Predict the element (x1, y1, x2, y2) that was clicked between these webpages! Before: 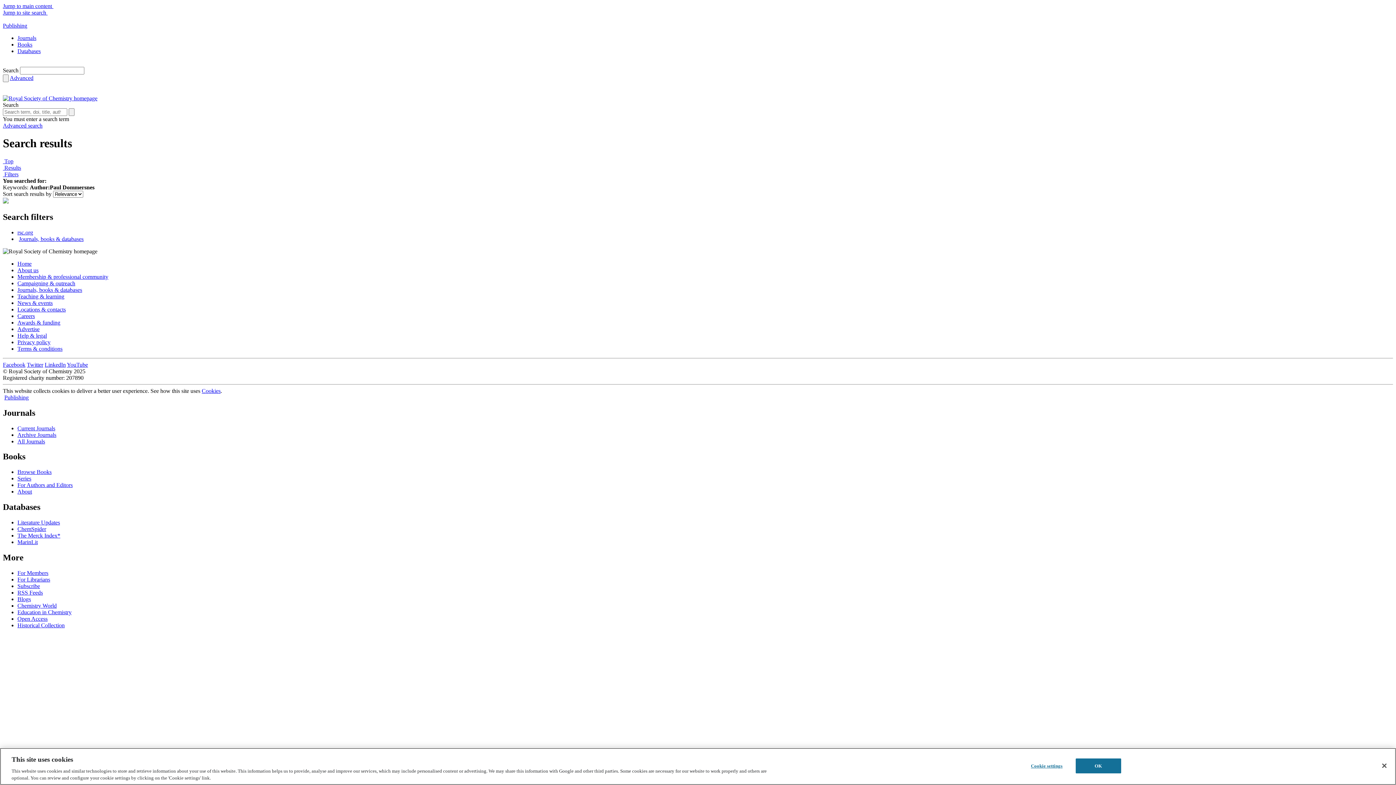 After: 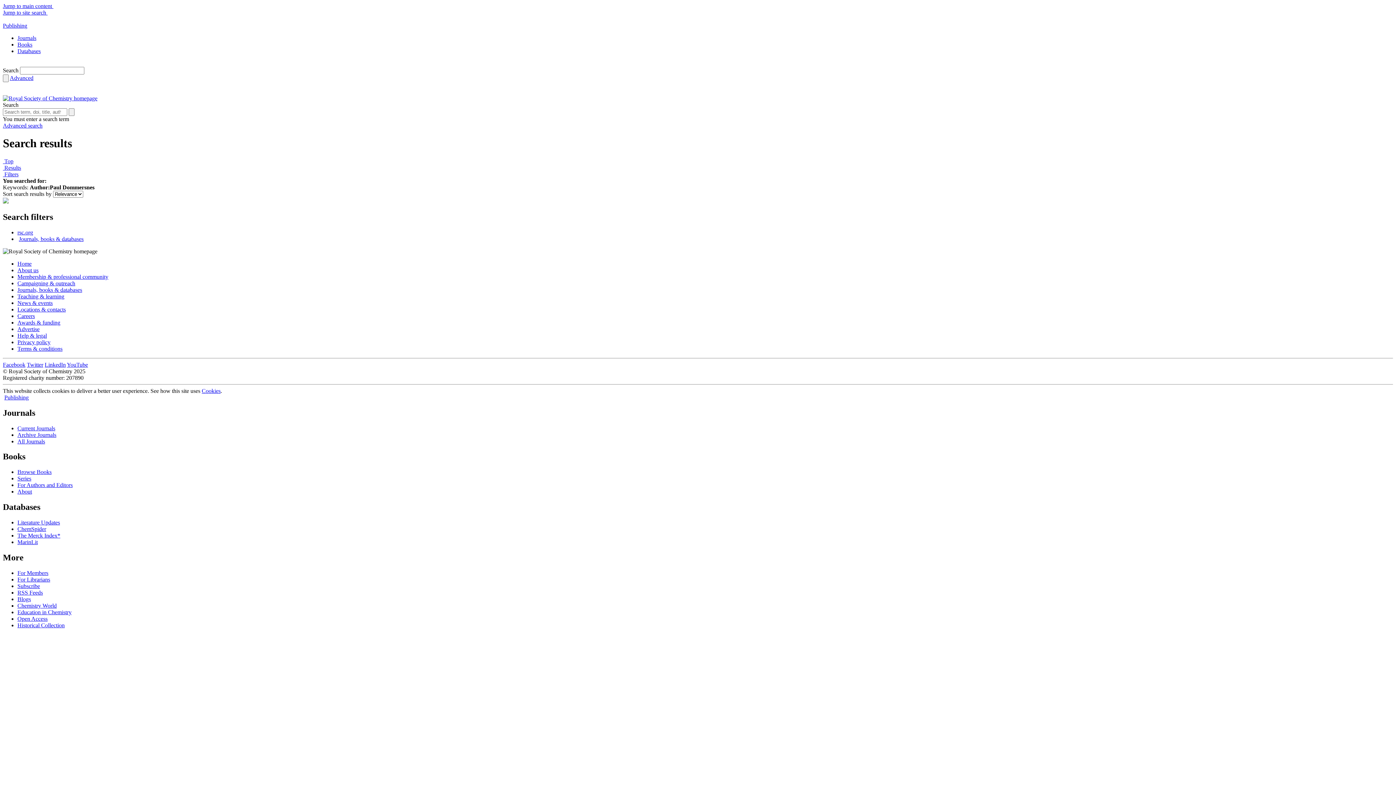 Action: label: The Merck Index* bbox: (17, 532, 60, 538)